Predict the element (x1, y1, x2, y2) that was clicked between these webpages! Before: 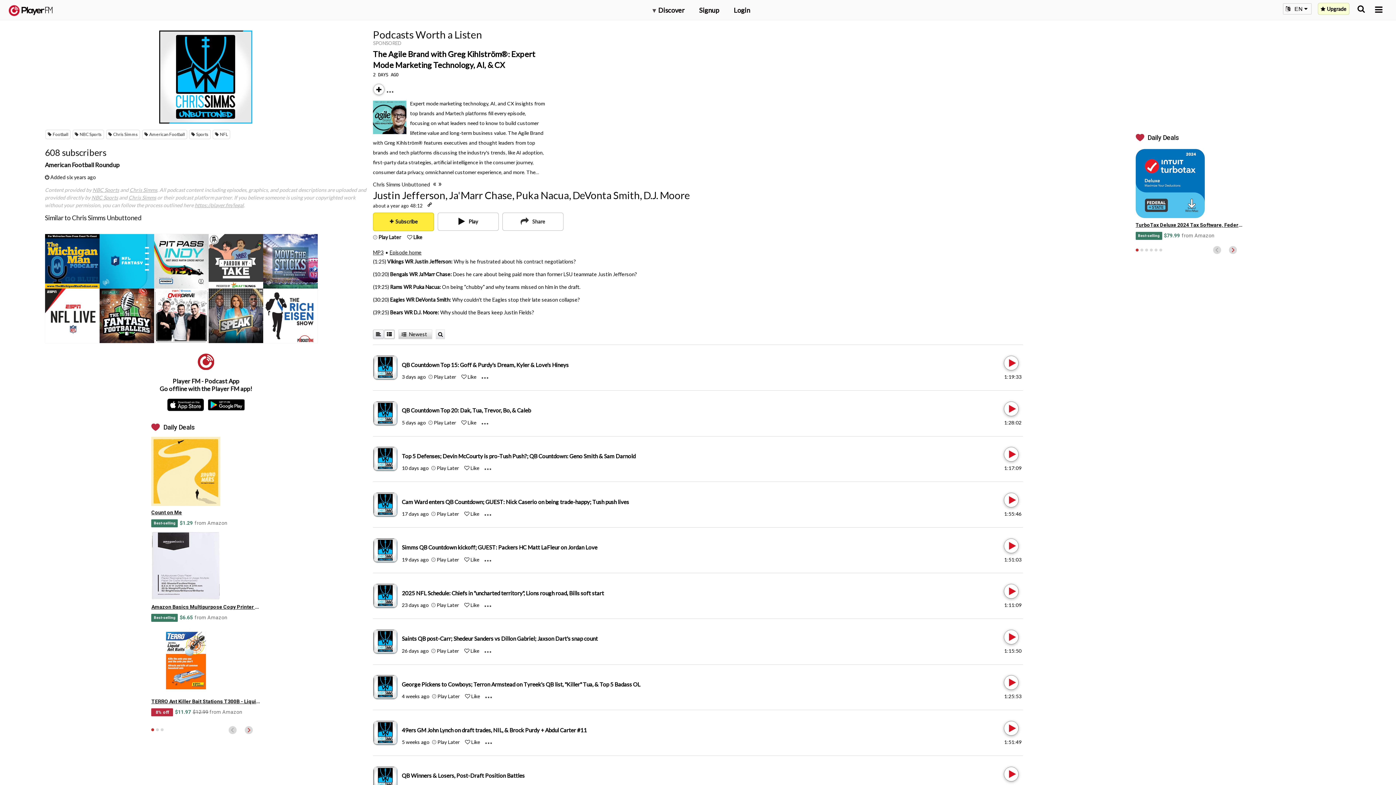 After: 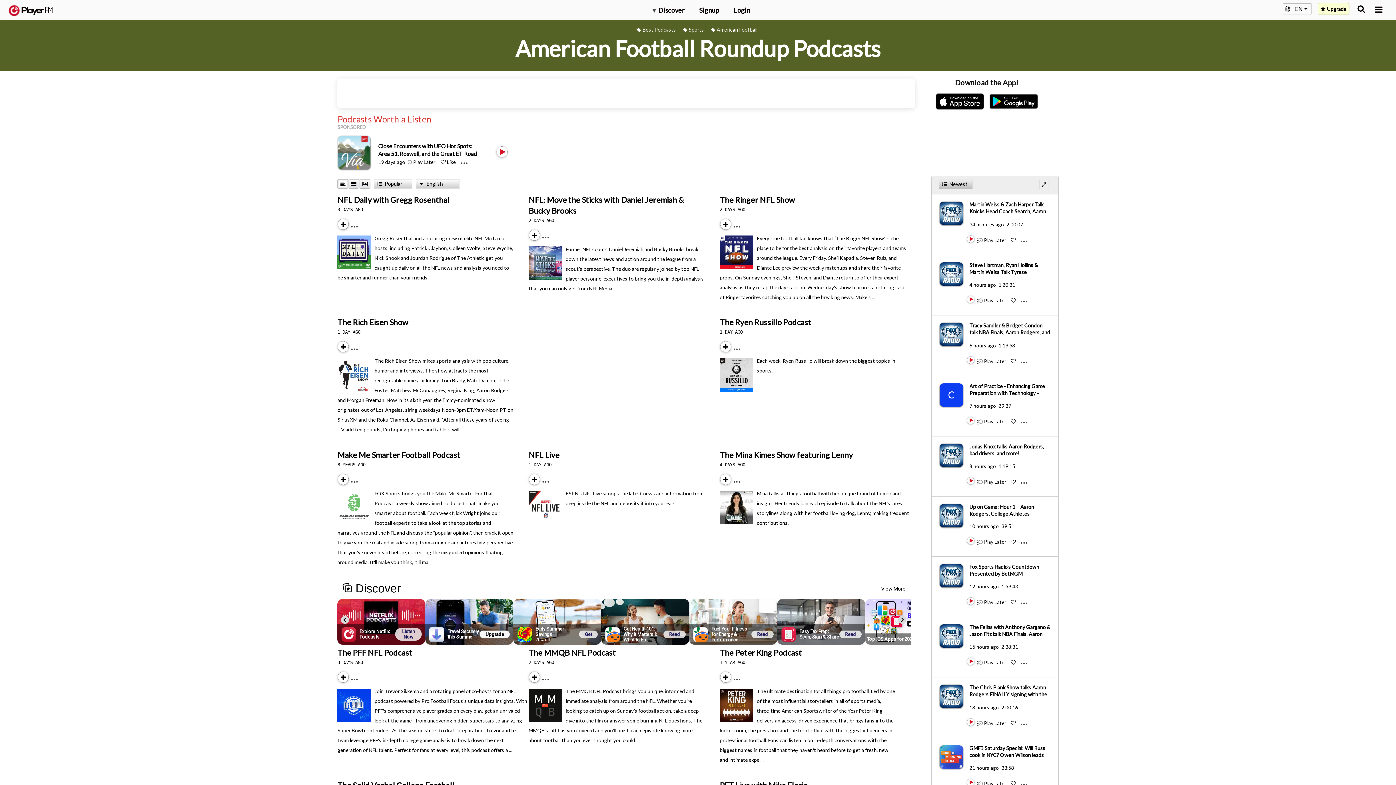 Action: bbox: (44, 161, 119, 168) label: American Football Roundup